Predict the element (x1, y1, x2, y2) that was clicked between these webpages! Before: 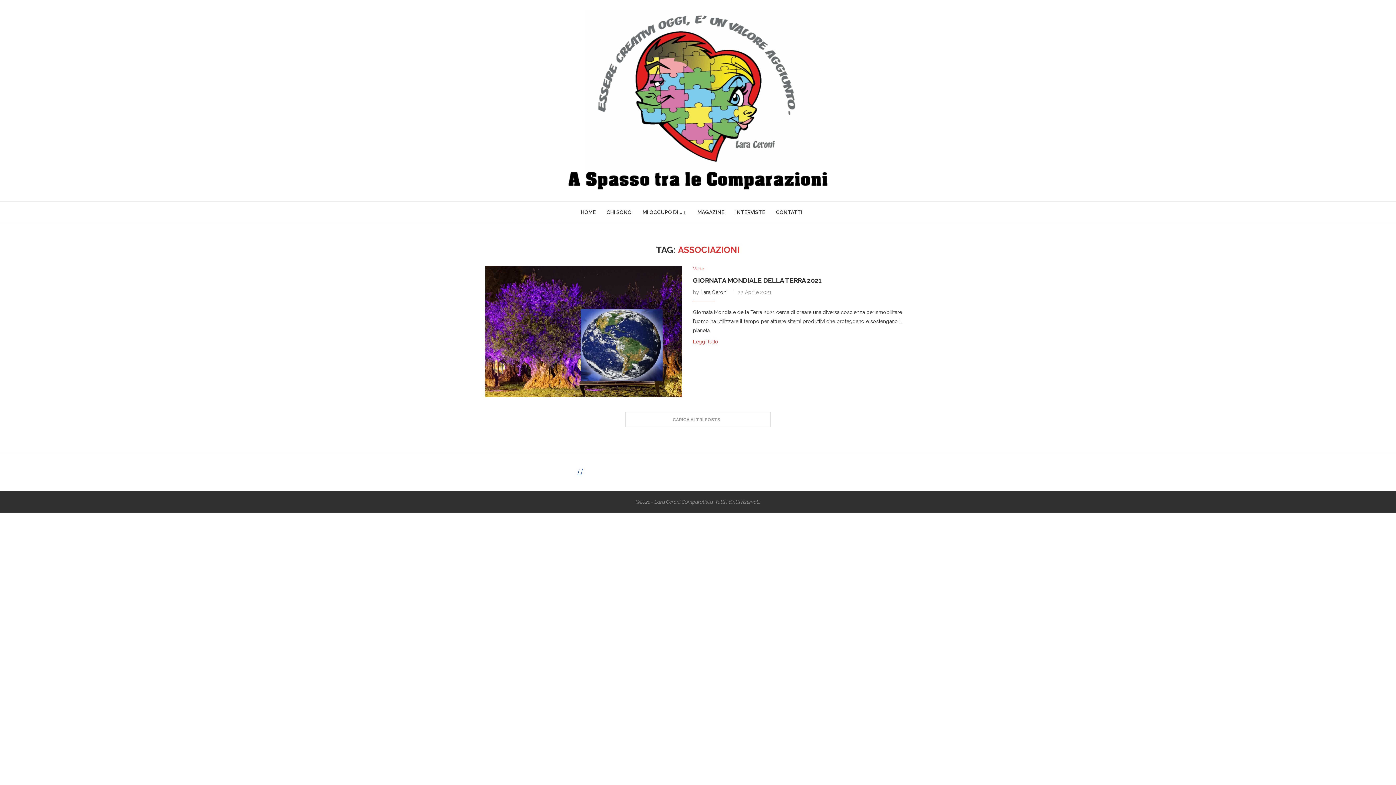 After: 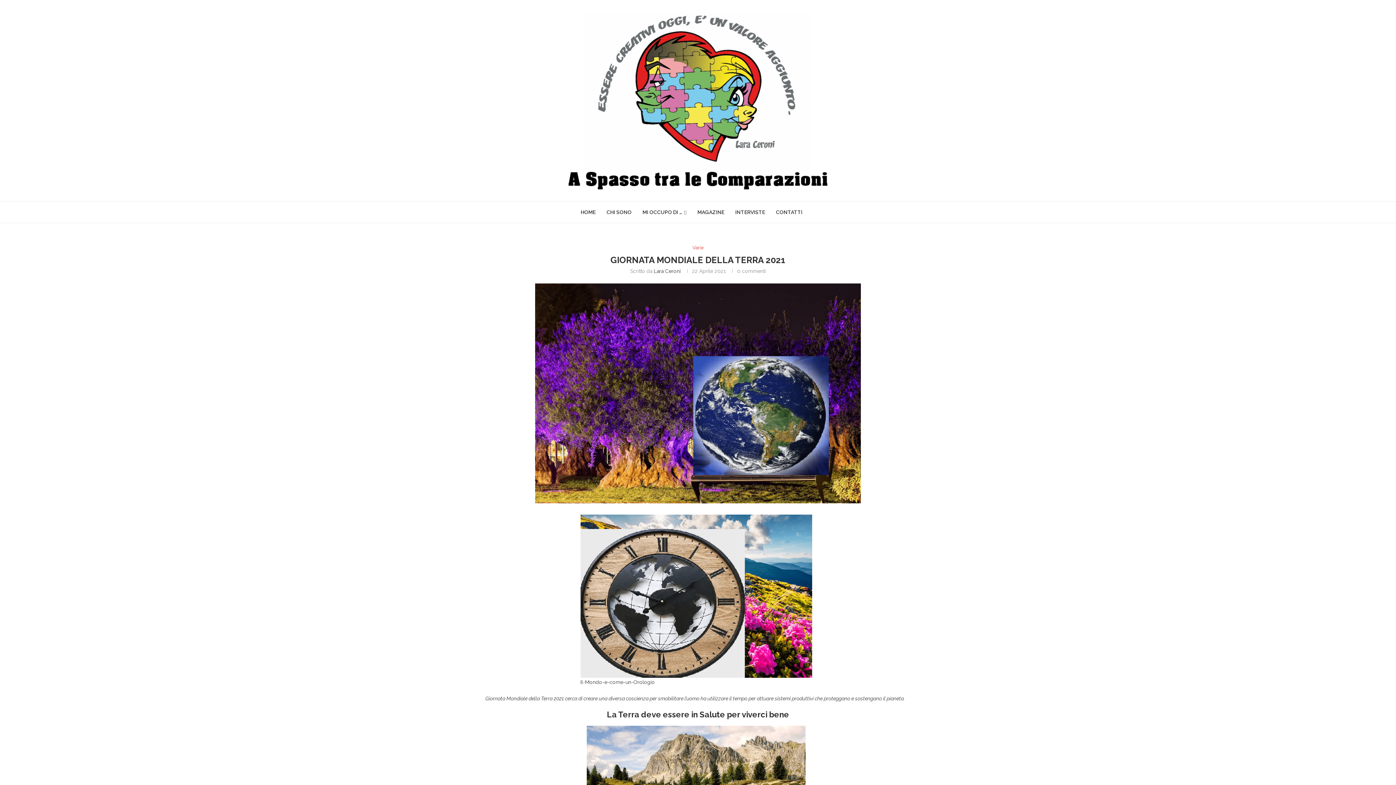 Action: label: Leggi tutto bbox: (693, 338, 718, 344)